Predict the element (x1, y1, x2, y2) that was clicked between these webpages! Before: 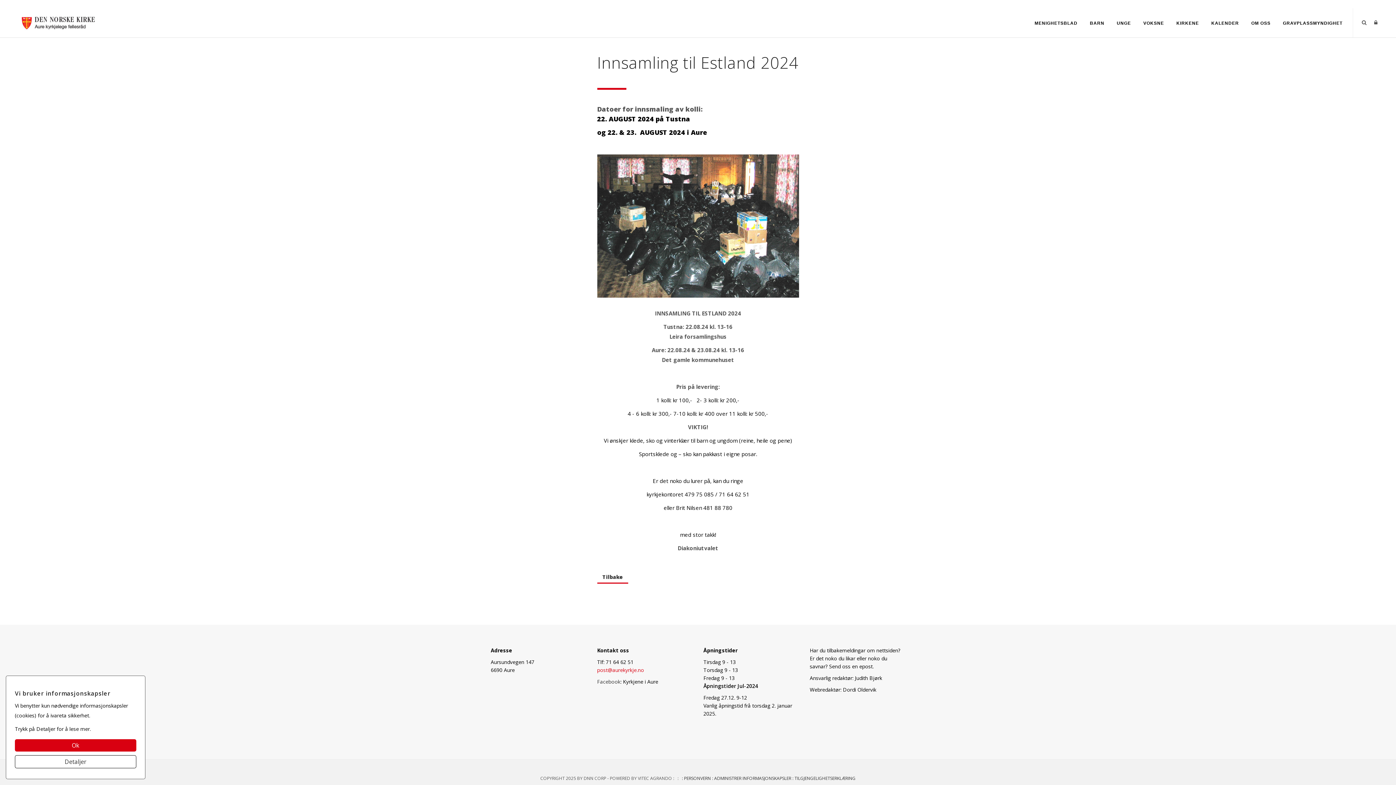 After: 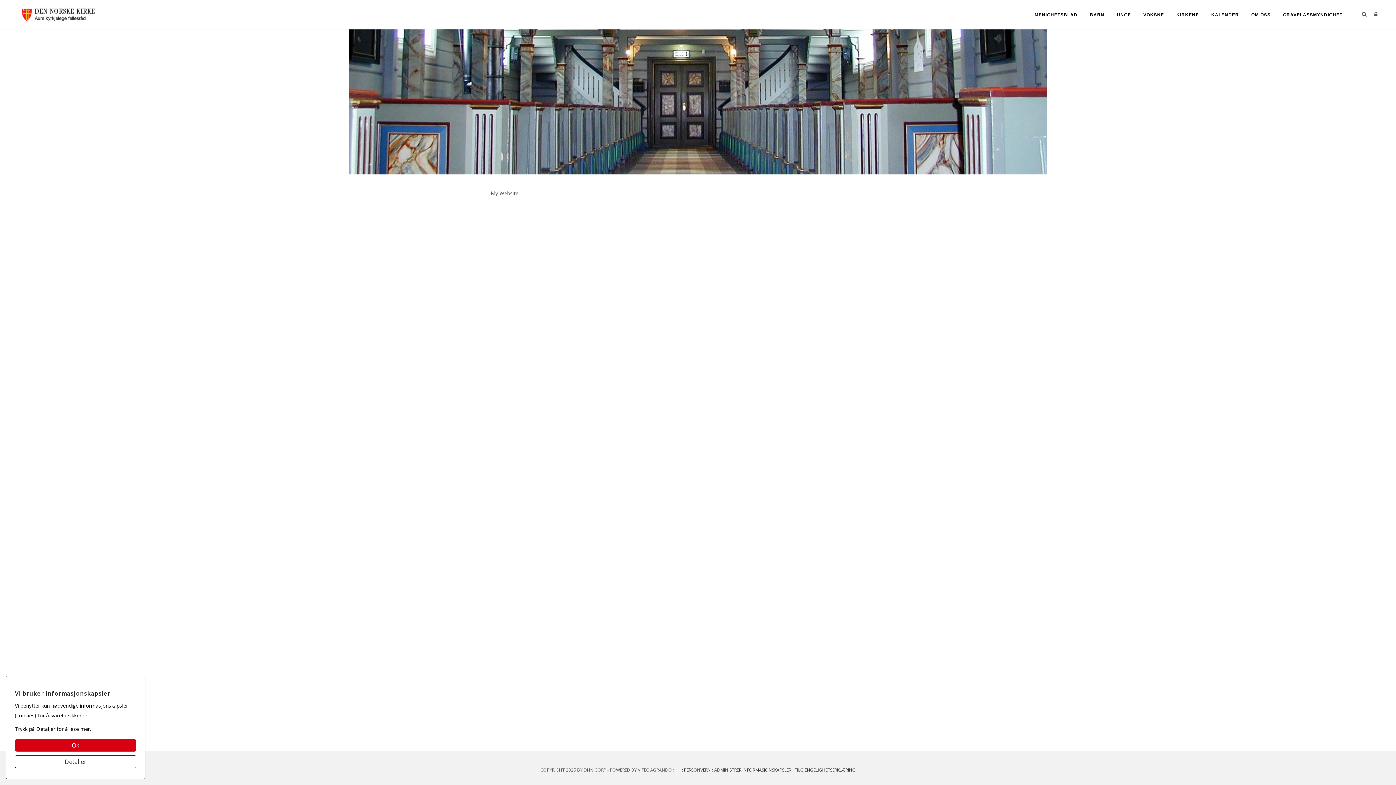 Action: bbox: (679, 775, 680, 781) label:  